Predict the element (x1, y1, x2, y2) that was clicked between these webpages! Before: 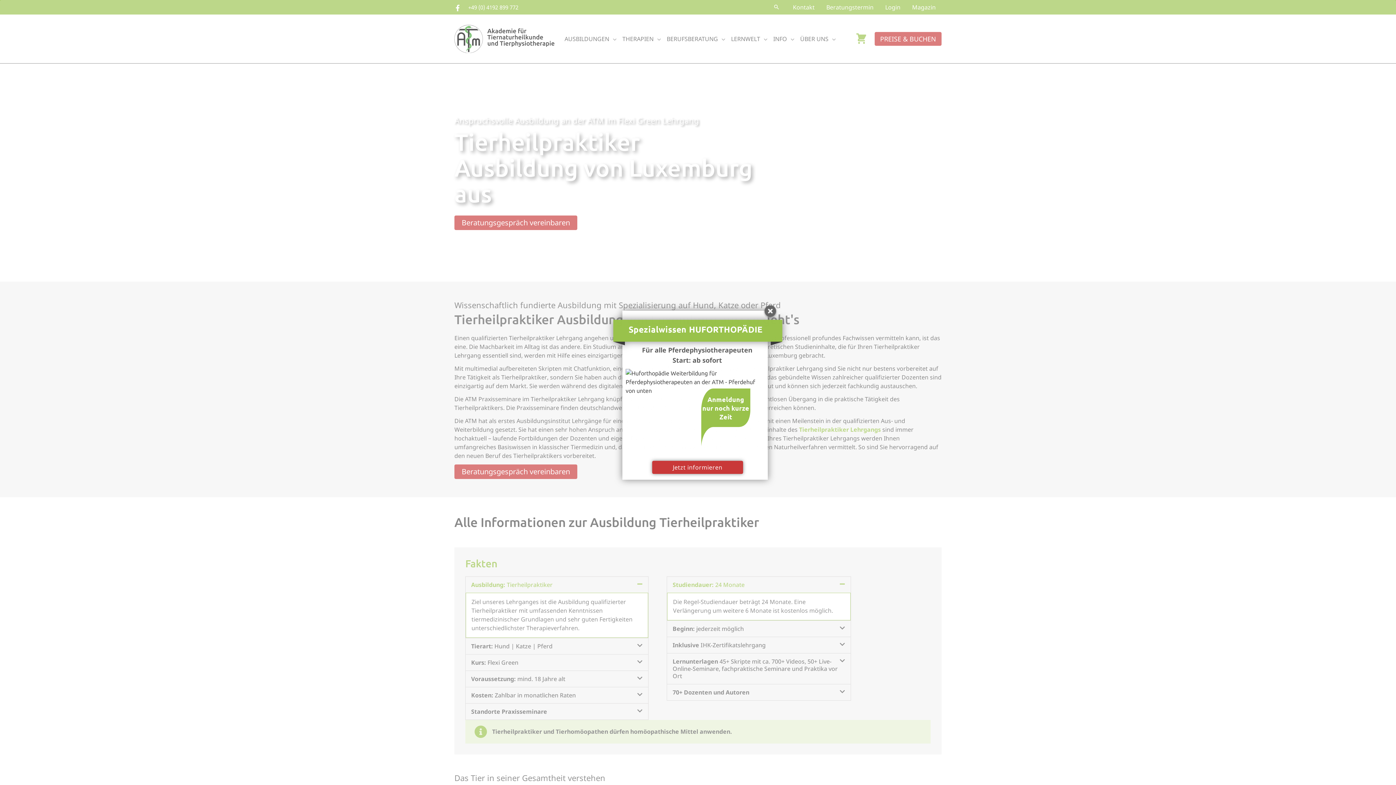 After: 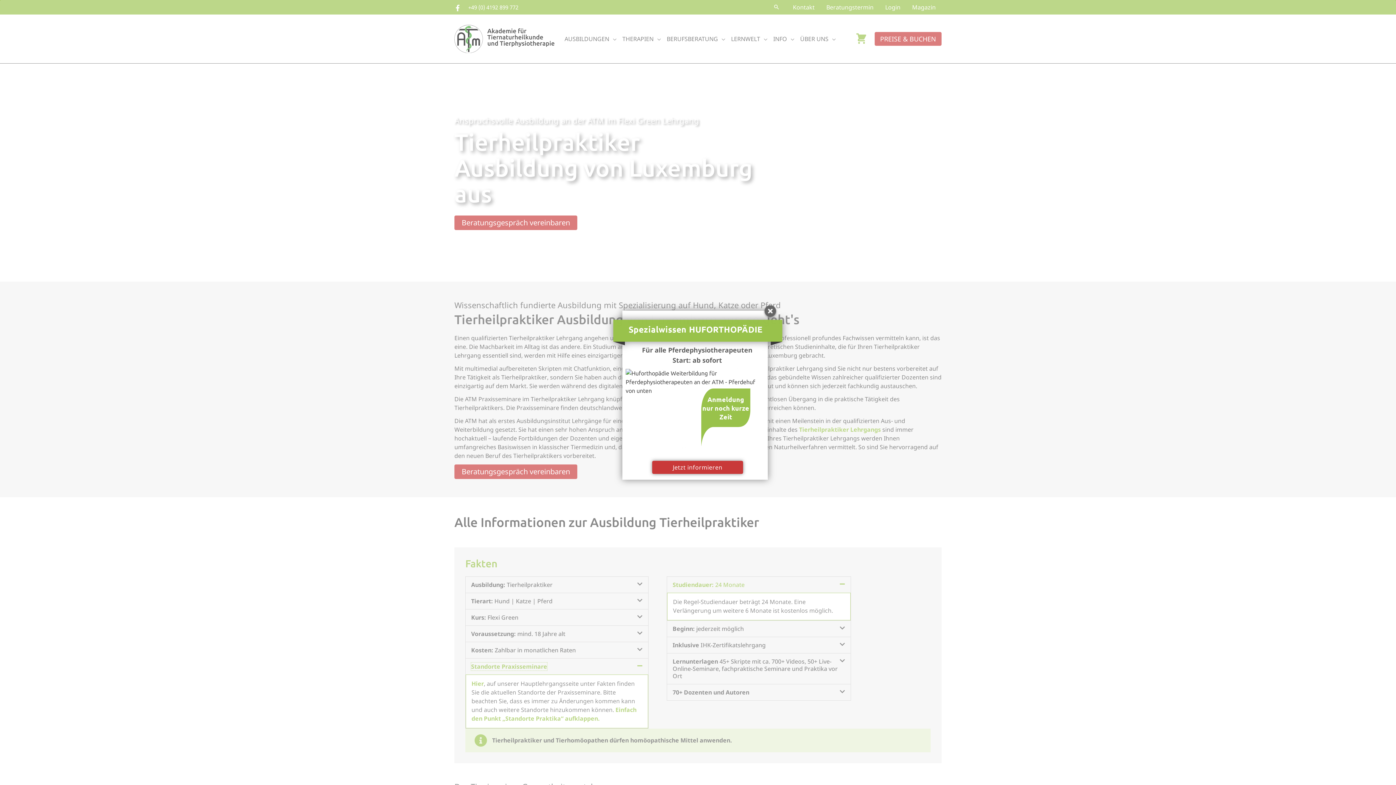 Action: label: Standorte Praxisseminare bbox: (471, 707, 547, 715)